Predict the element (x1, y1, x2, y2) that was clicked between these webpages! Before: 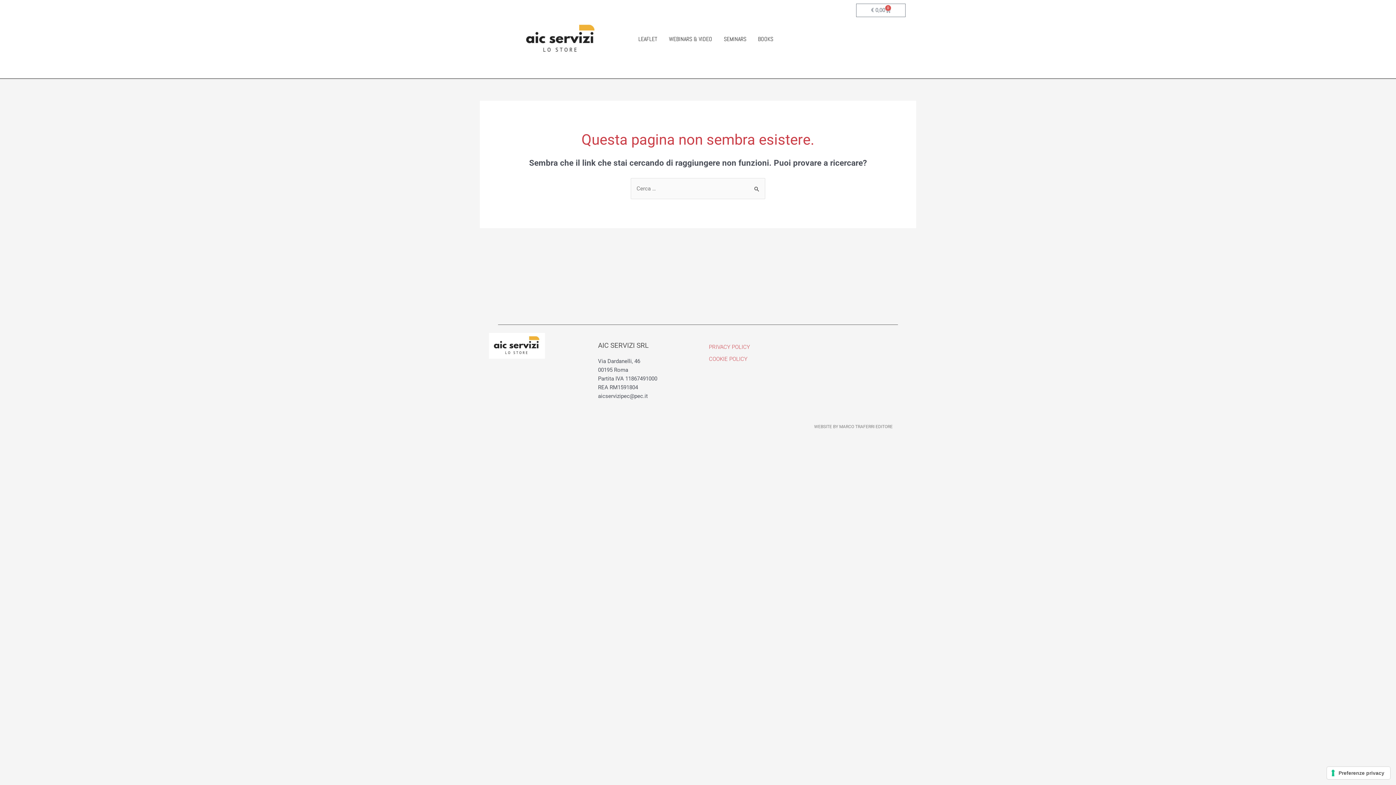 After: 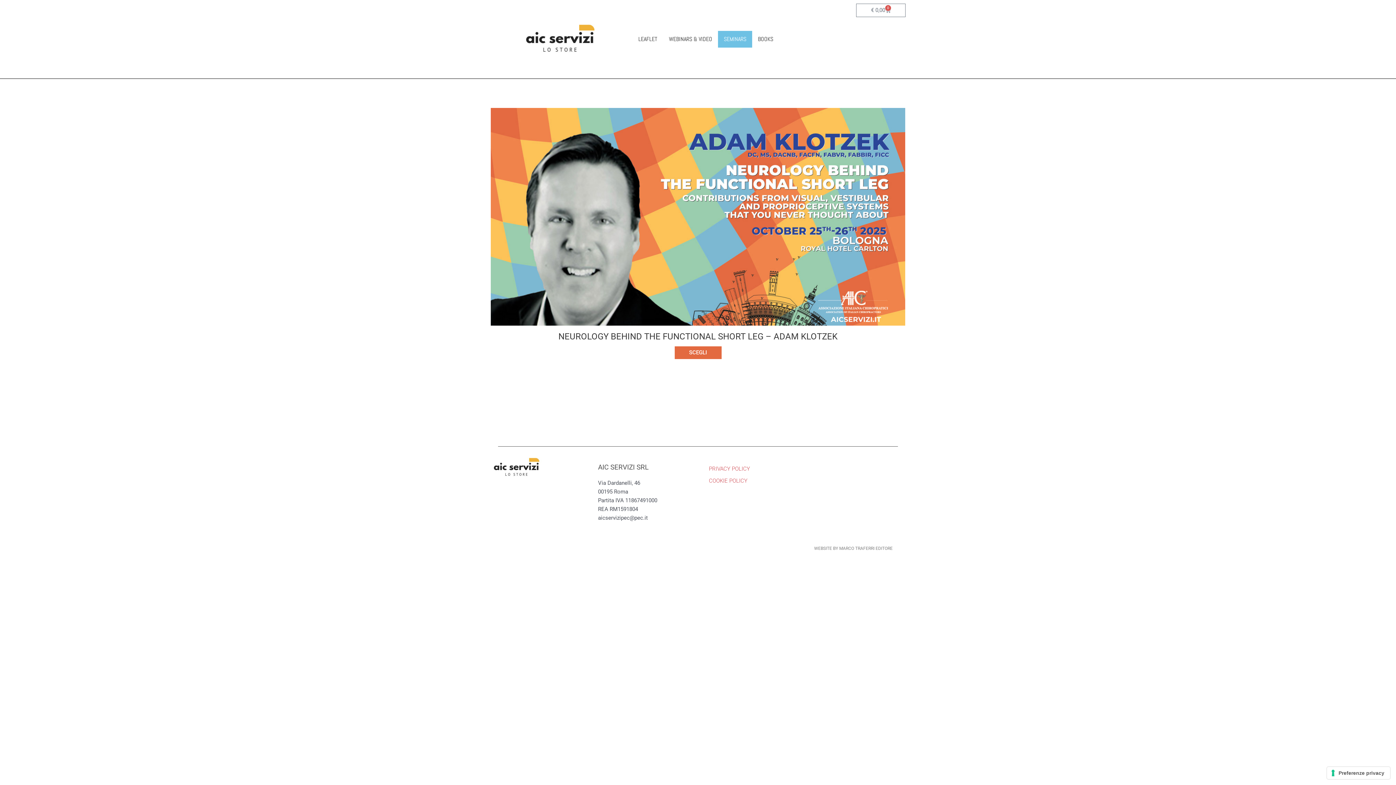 Action: label: SEMINARS bbox: (718, 30, 752, 47)